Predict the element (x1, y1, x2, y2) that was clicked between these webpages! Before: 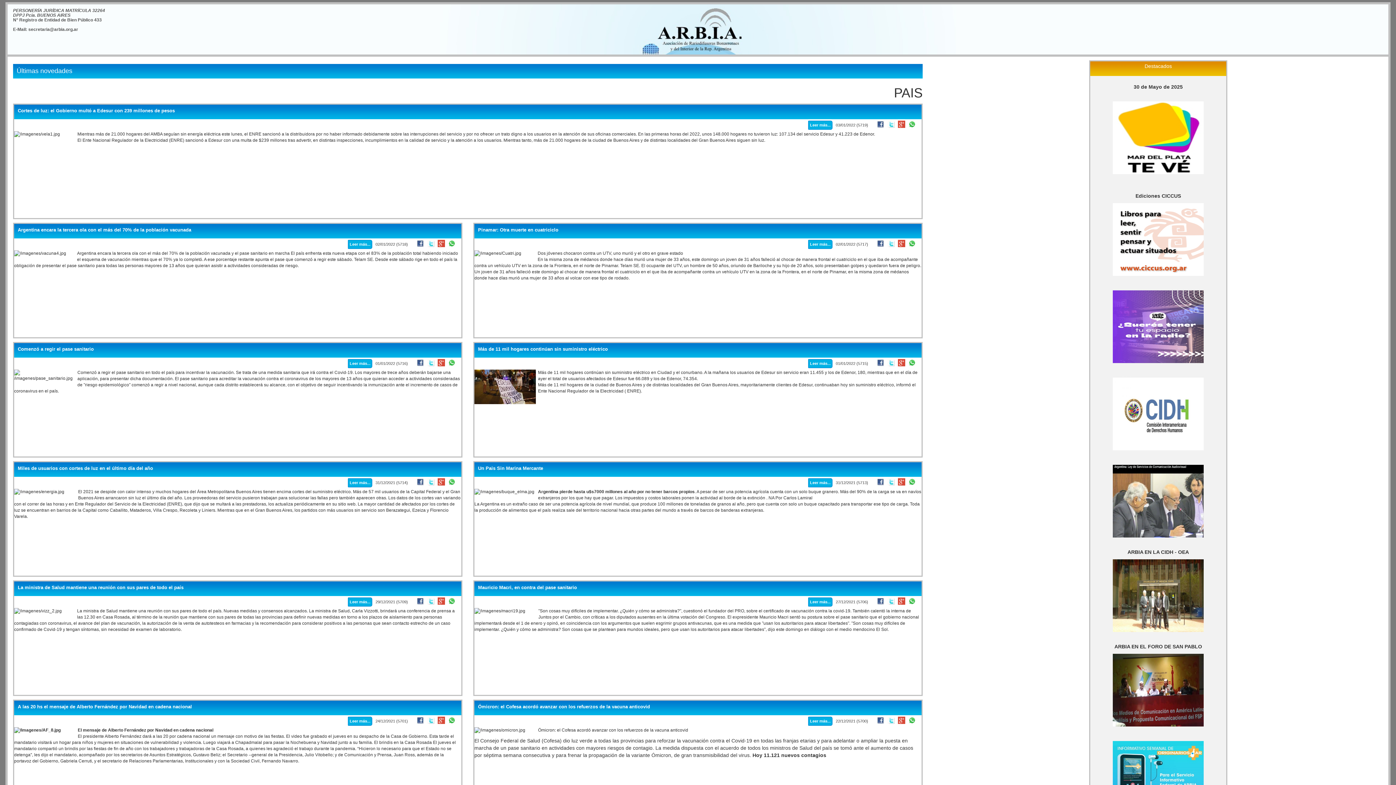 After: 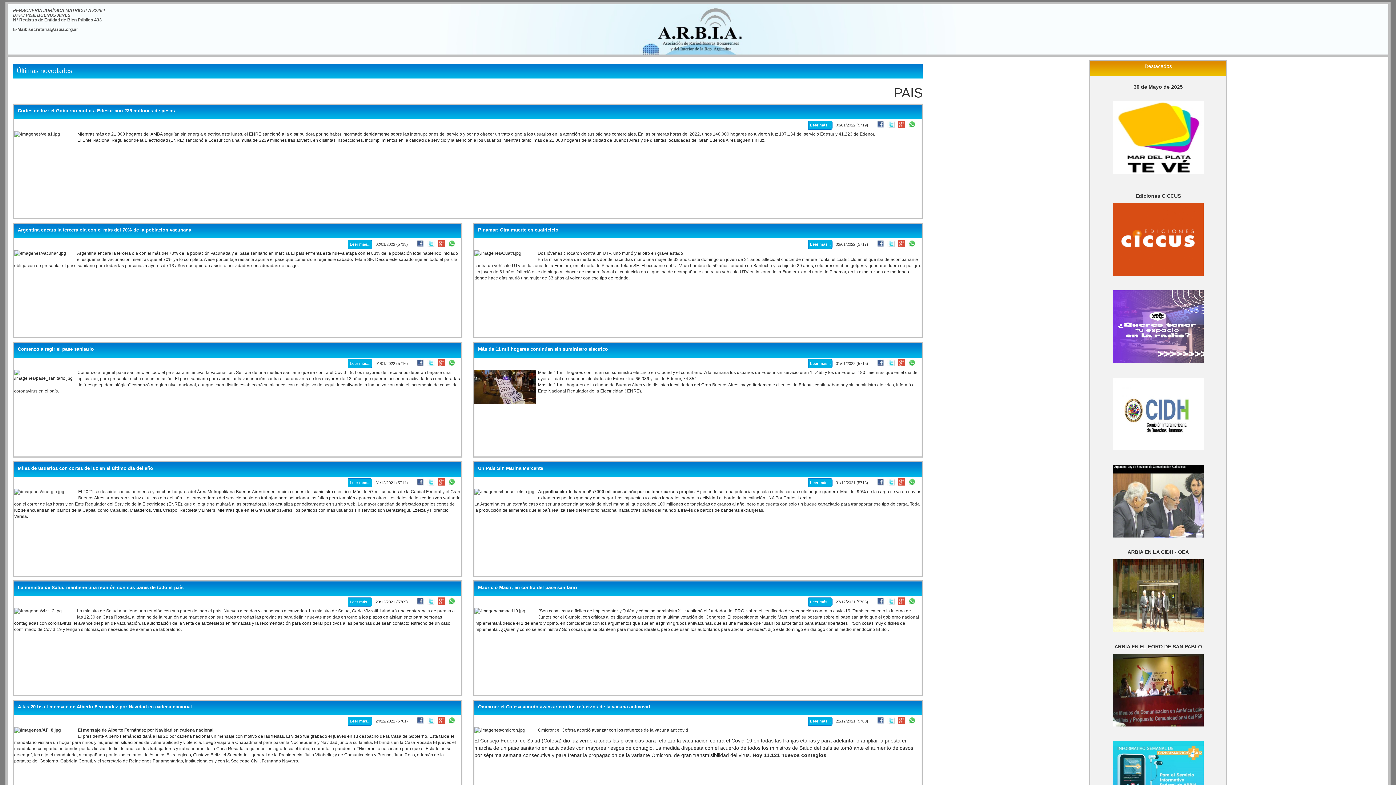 Action: bbox: (416, 242, 426, 246)